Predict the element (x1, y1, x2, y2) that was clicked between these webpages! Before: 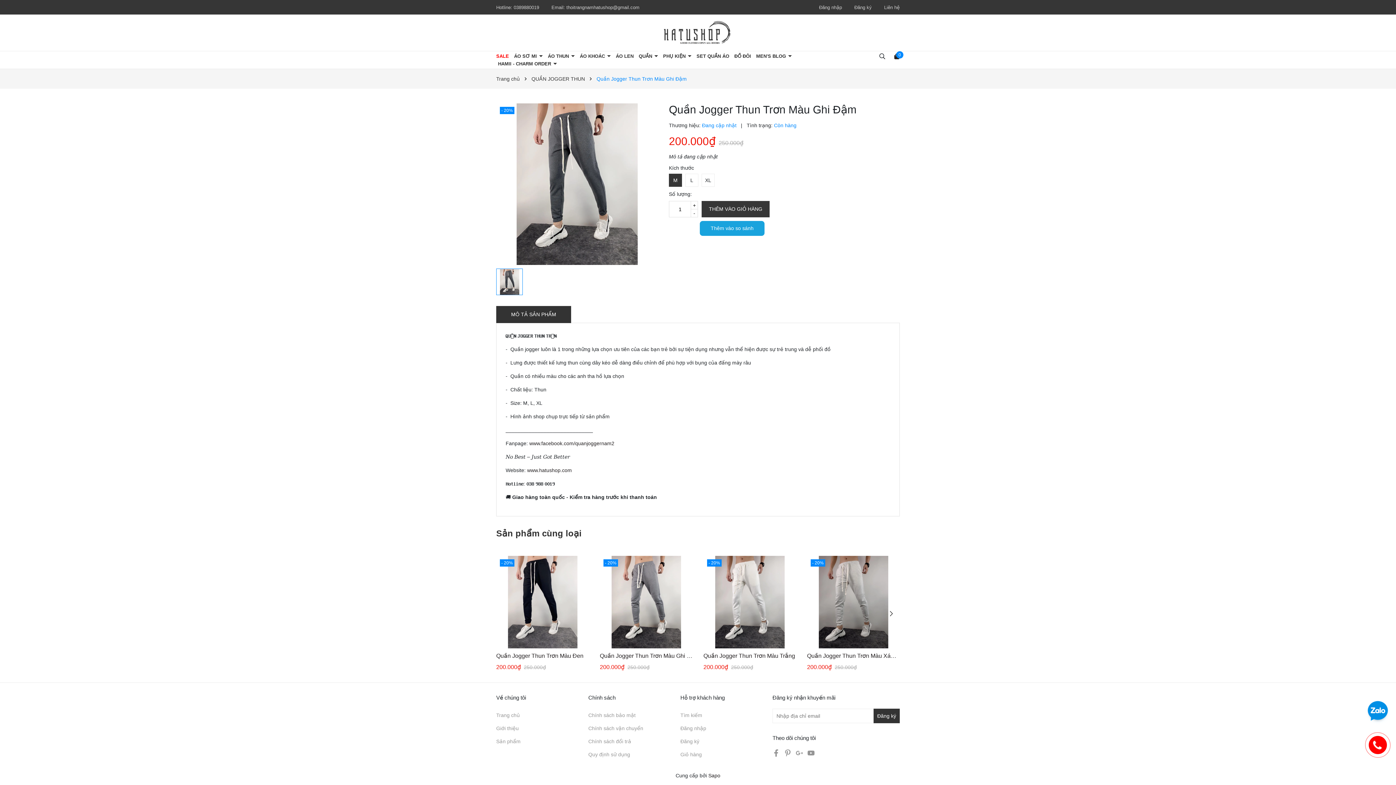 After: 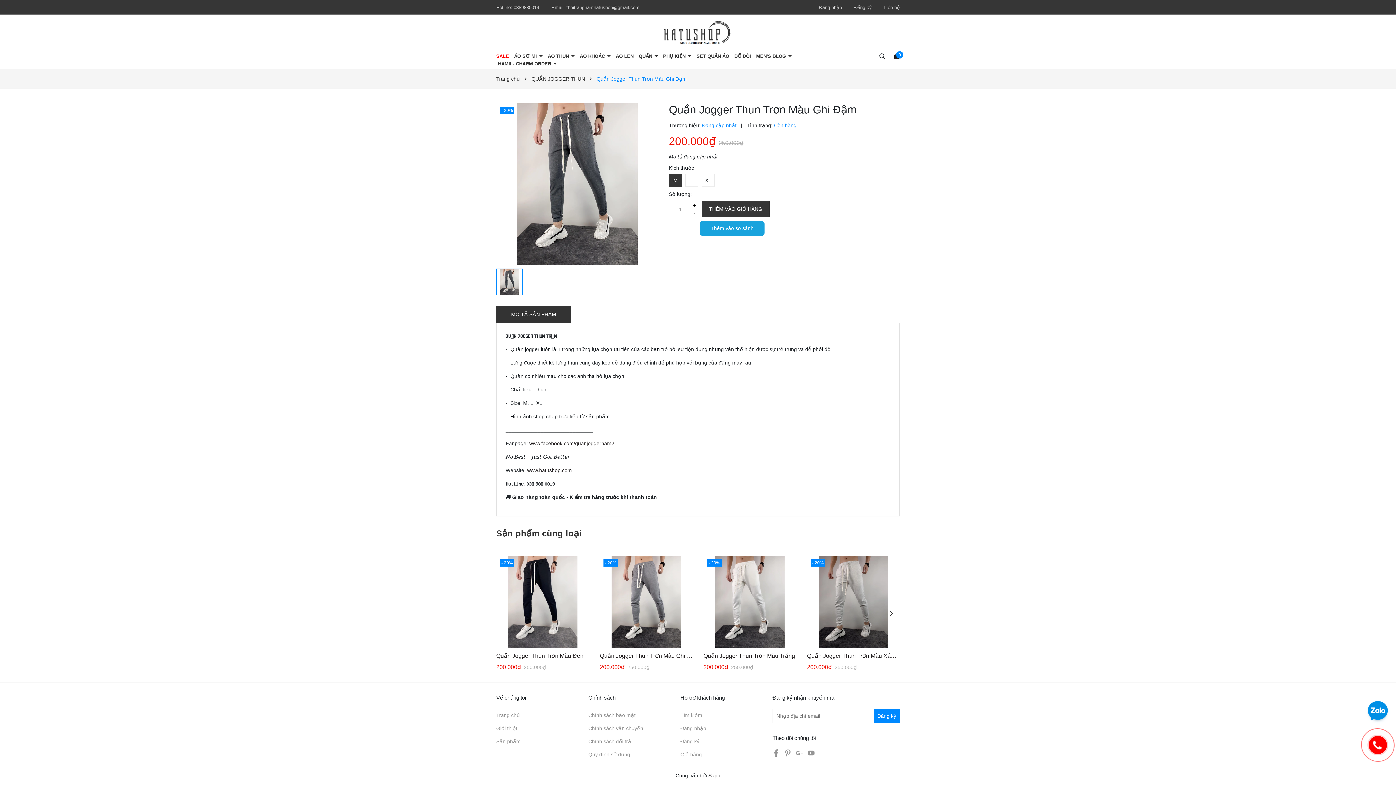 Action: label: Đăng ký nhận tin bbox: (873, 709, 899, 723)